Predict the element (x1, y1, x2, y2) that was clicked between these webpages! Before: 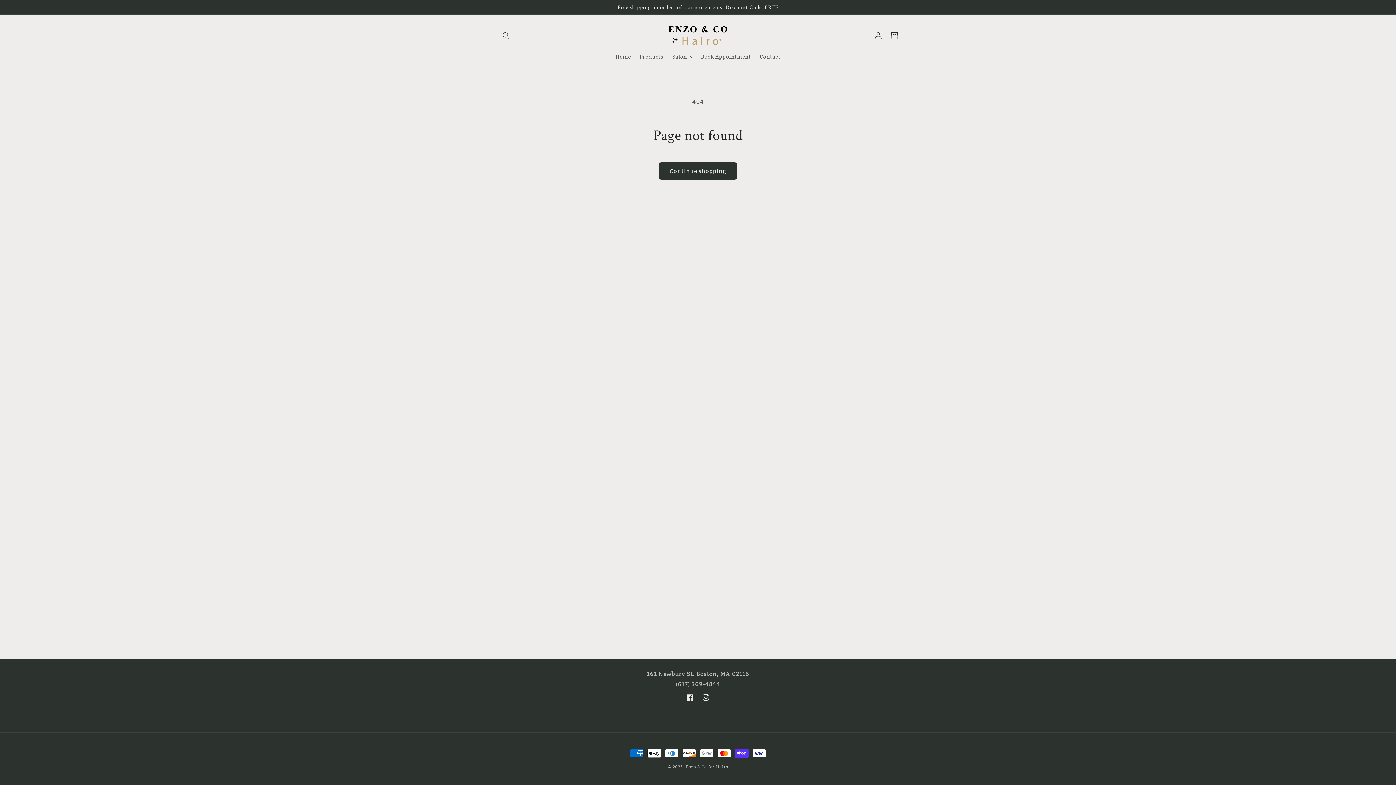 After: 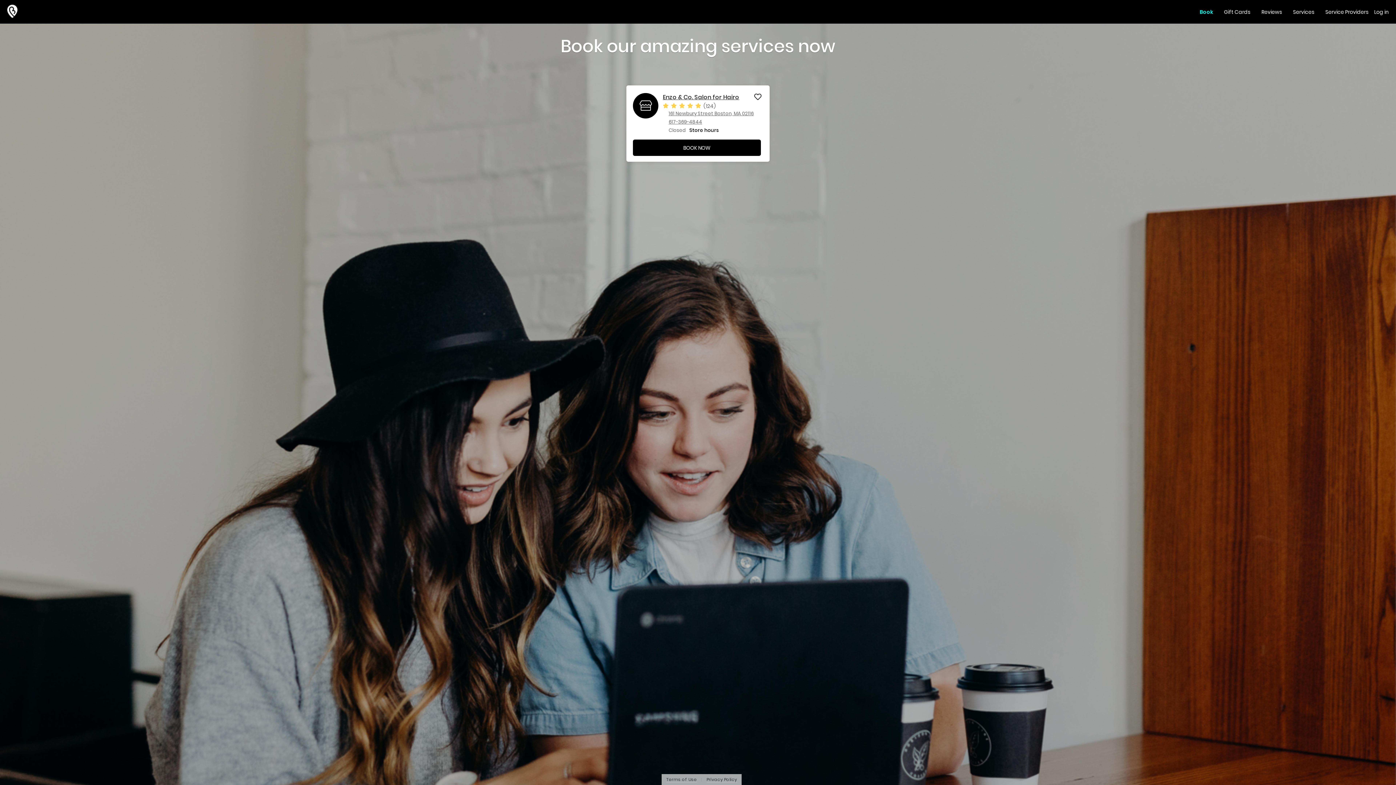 Action: bbox: (696, 49, 755, 64) label: Book Appointment